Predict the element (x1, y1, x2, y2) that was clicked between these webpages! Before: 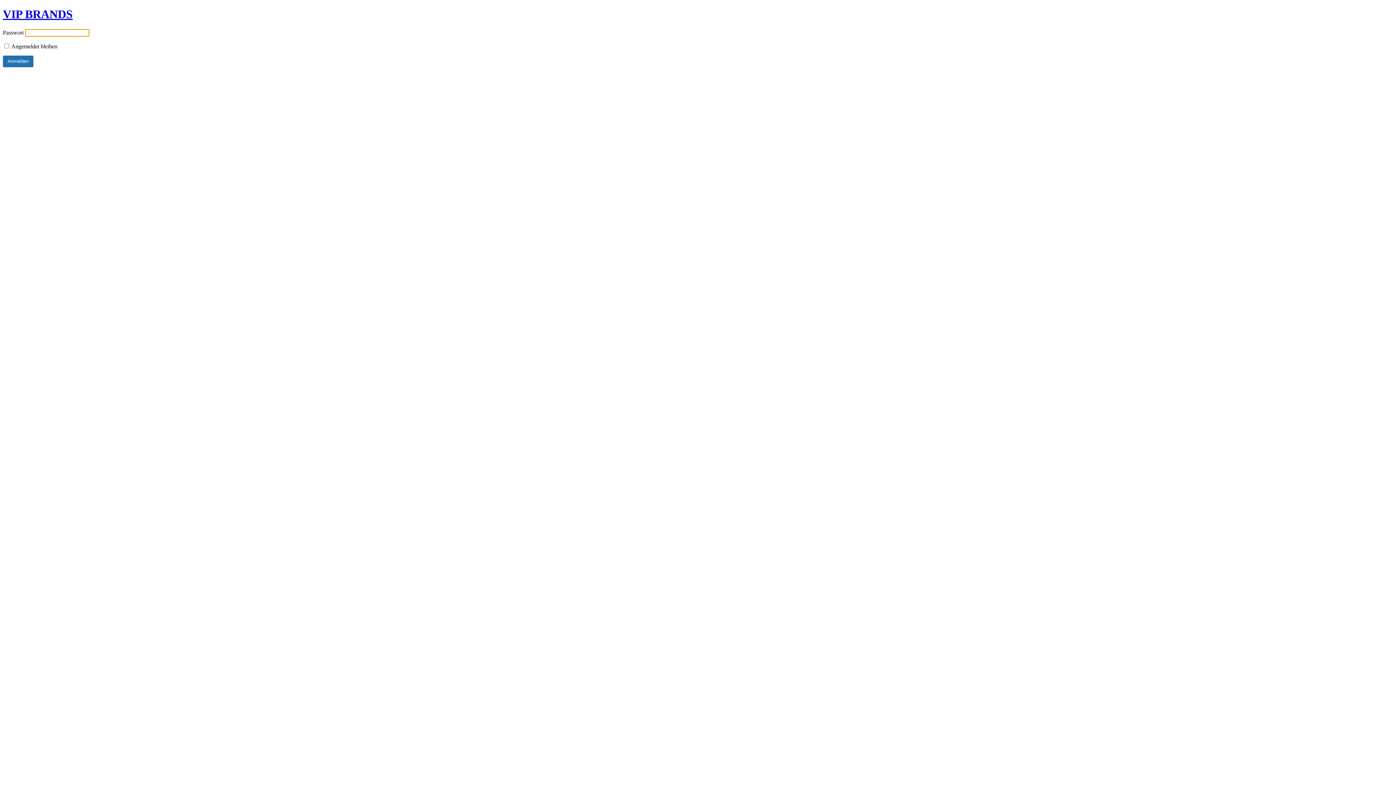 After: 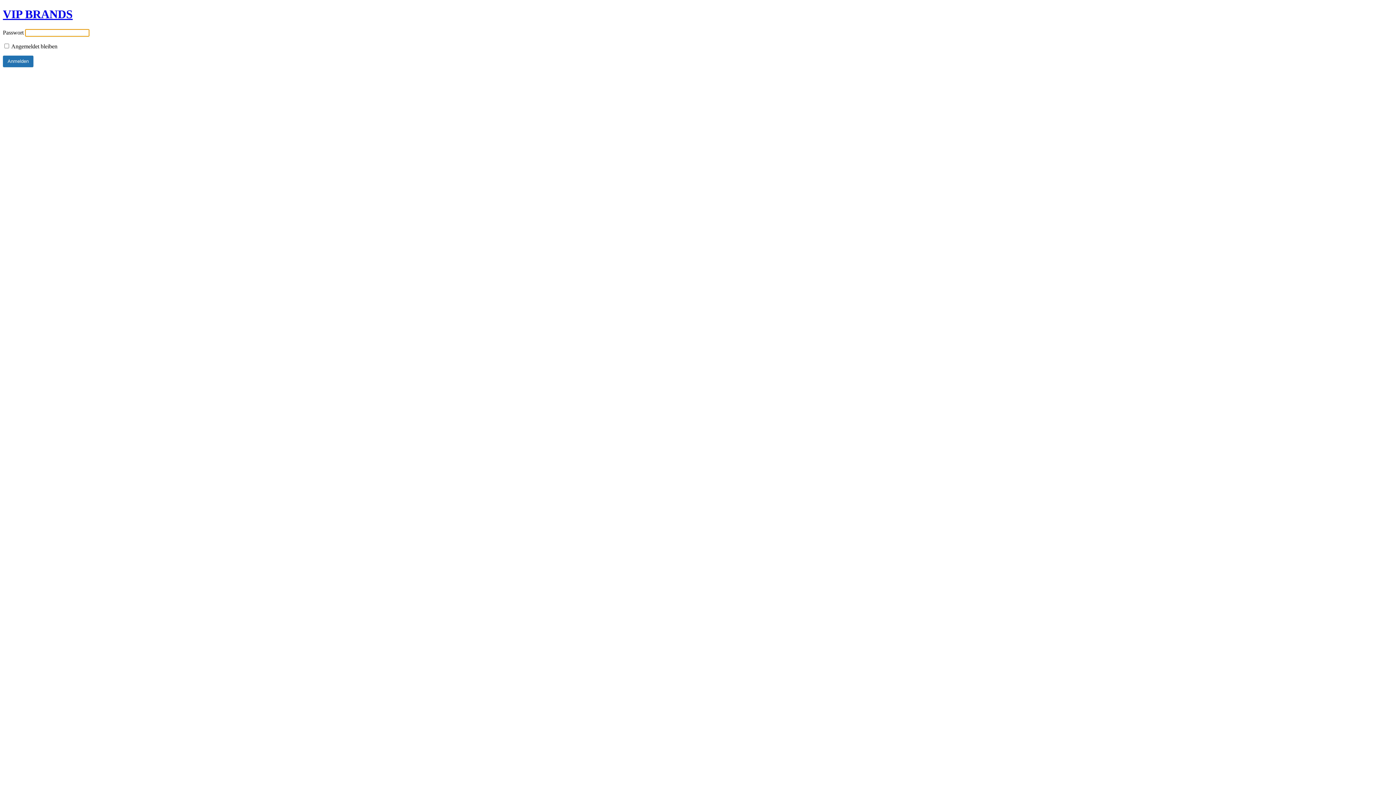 Action: label: VIP BRANDS bbox: (2, 7, 72, 20)